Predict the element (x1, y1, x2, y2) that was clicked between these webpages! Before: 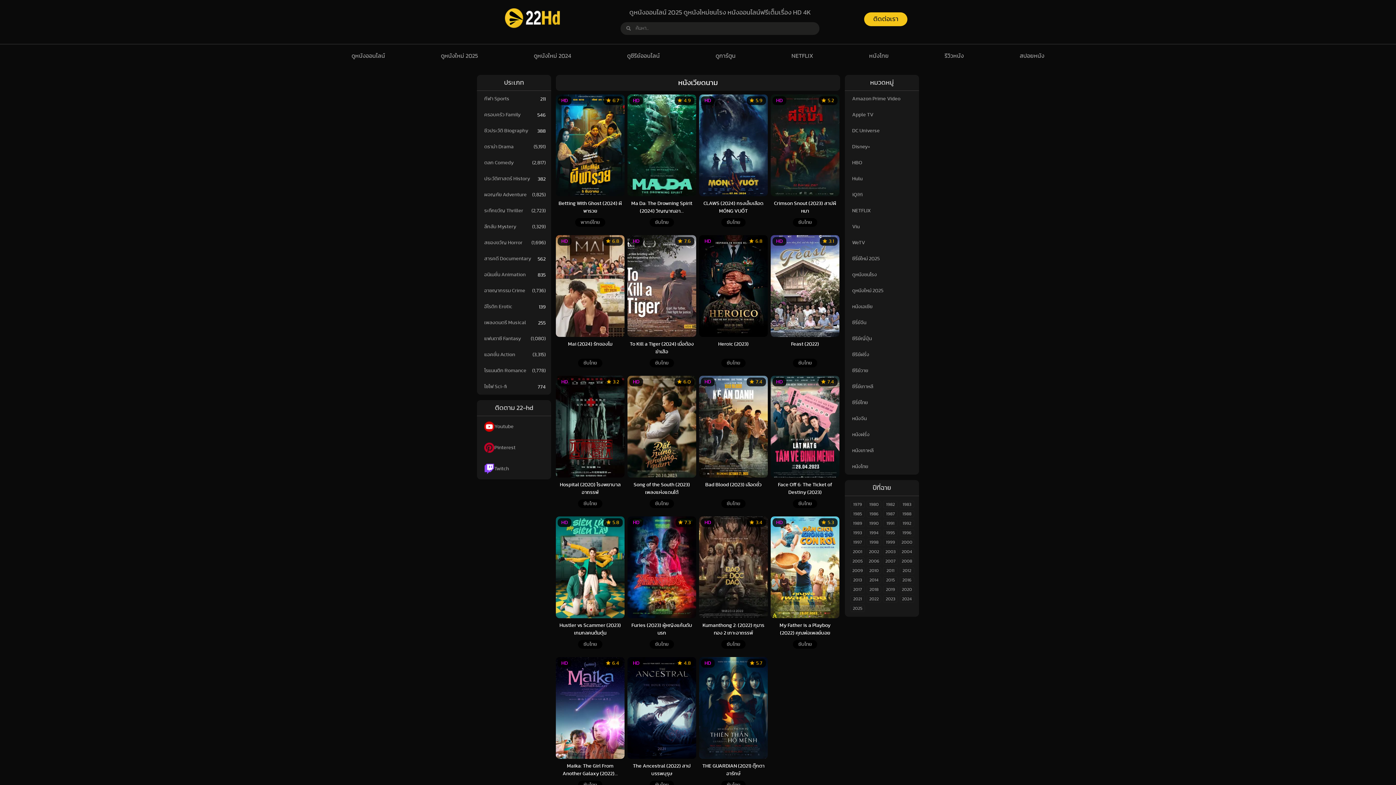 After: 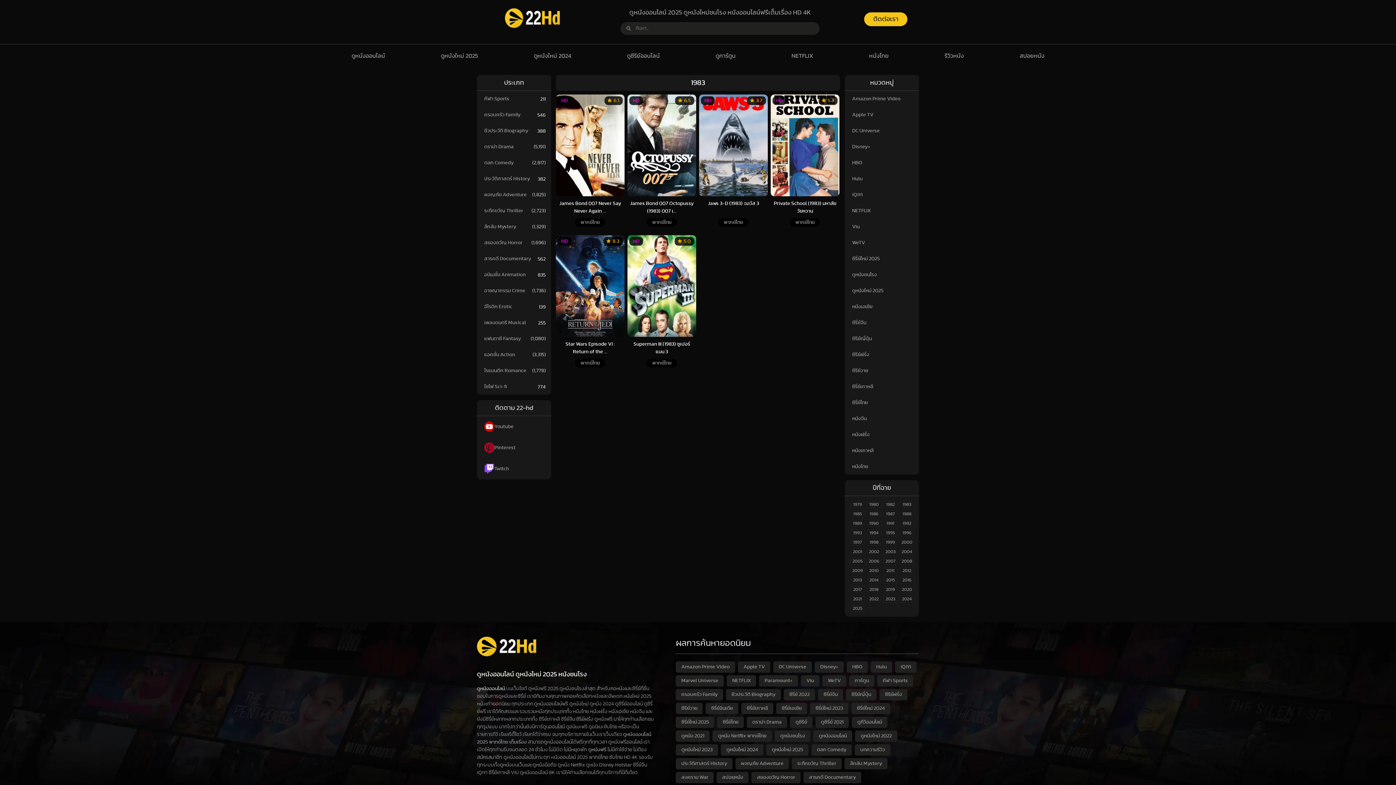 Action: bbox: (899, 501, 914, 508) label: 1983 (6 items)